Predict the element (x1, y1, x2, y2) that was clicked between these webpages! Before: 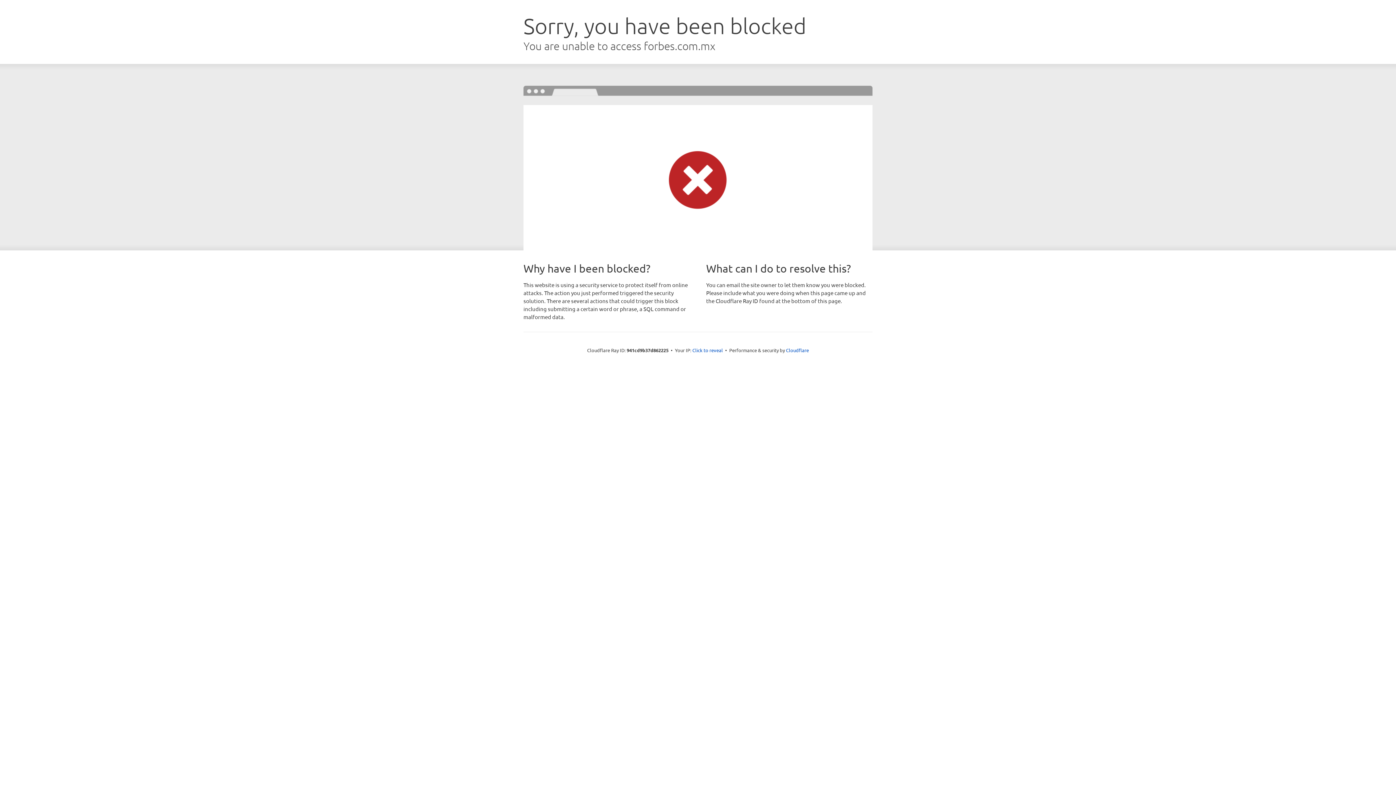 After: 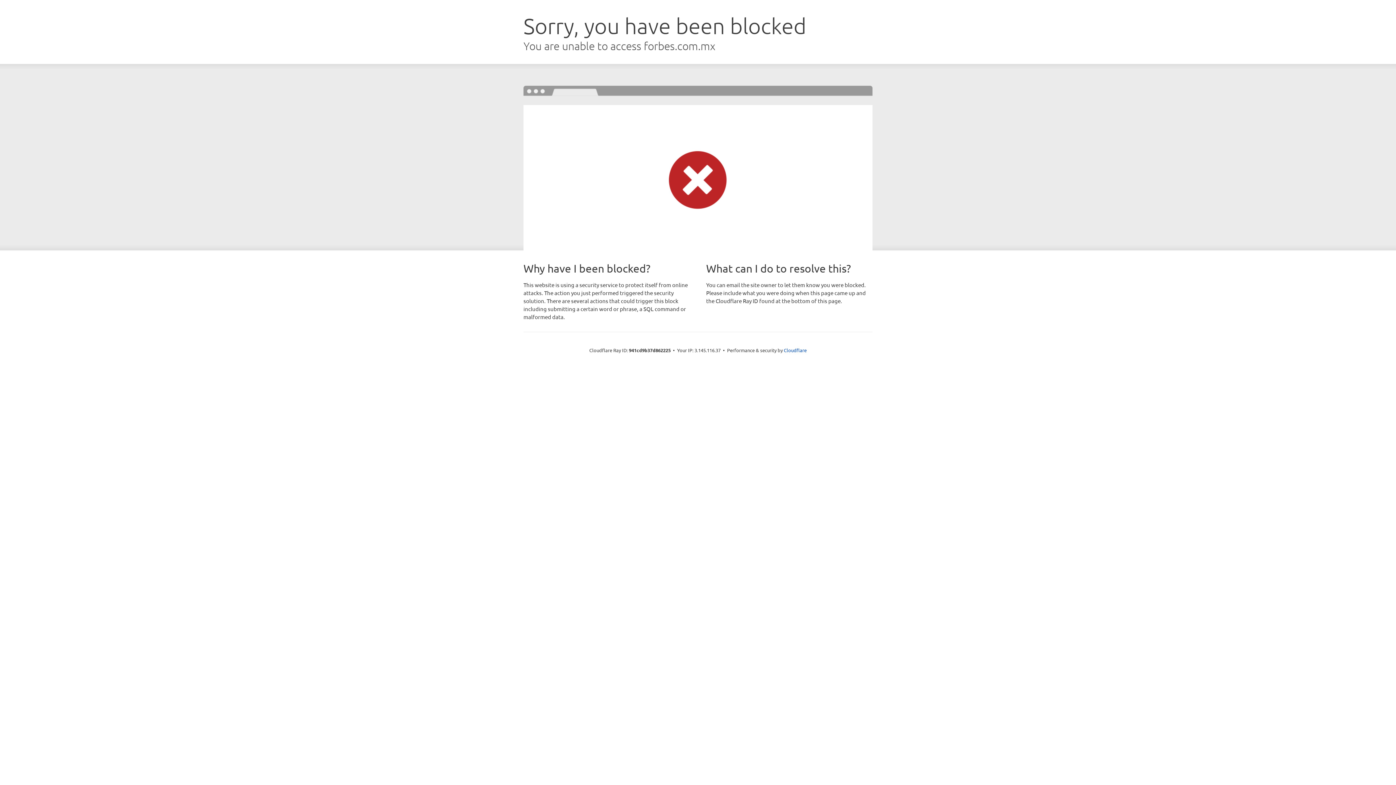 Action: bbox: (692, 346, 723, 353) label: Click to reveal